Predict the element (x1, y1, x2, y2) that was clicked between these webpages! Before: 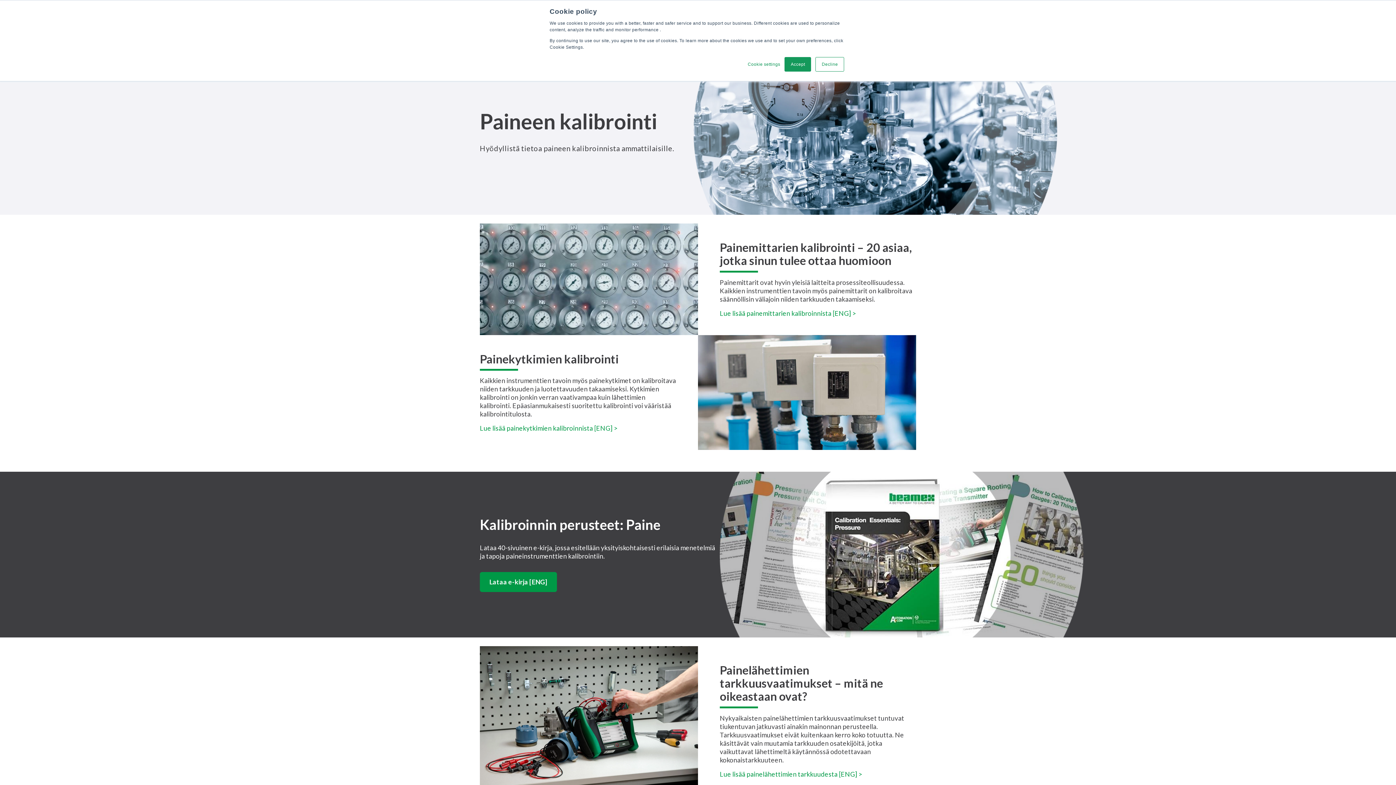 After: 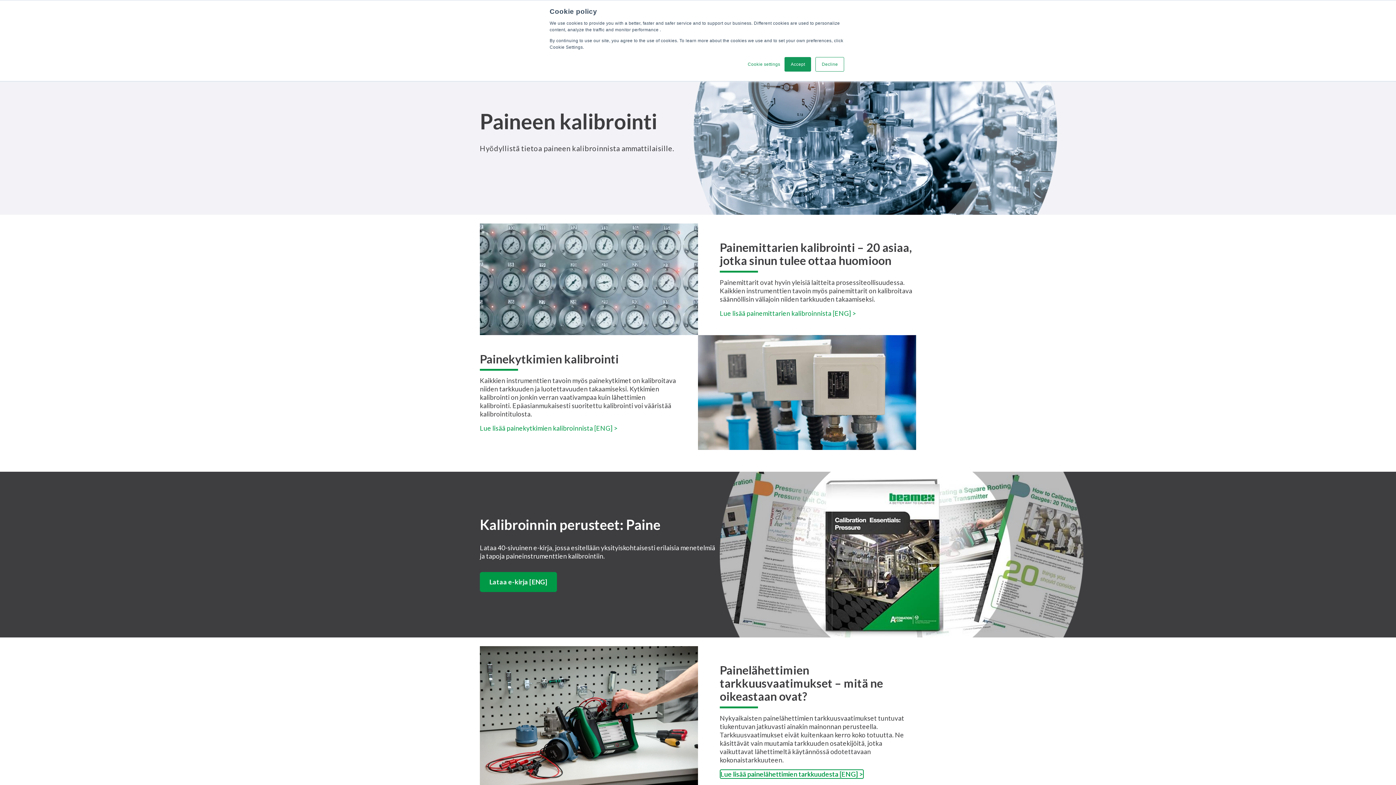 Action: label: Lue lisää painelähettimien tarkkuudesta [ENG] > bbox: (720, 770, 862, 778)